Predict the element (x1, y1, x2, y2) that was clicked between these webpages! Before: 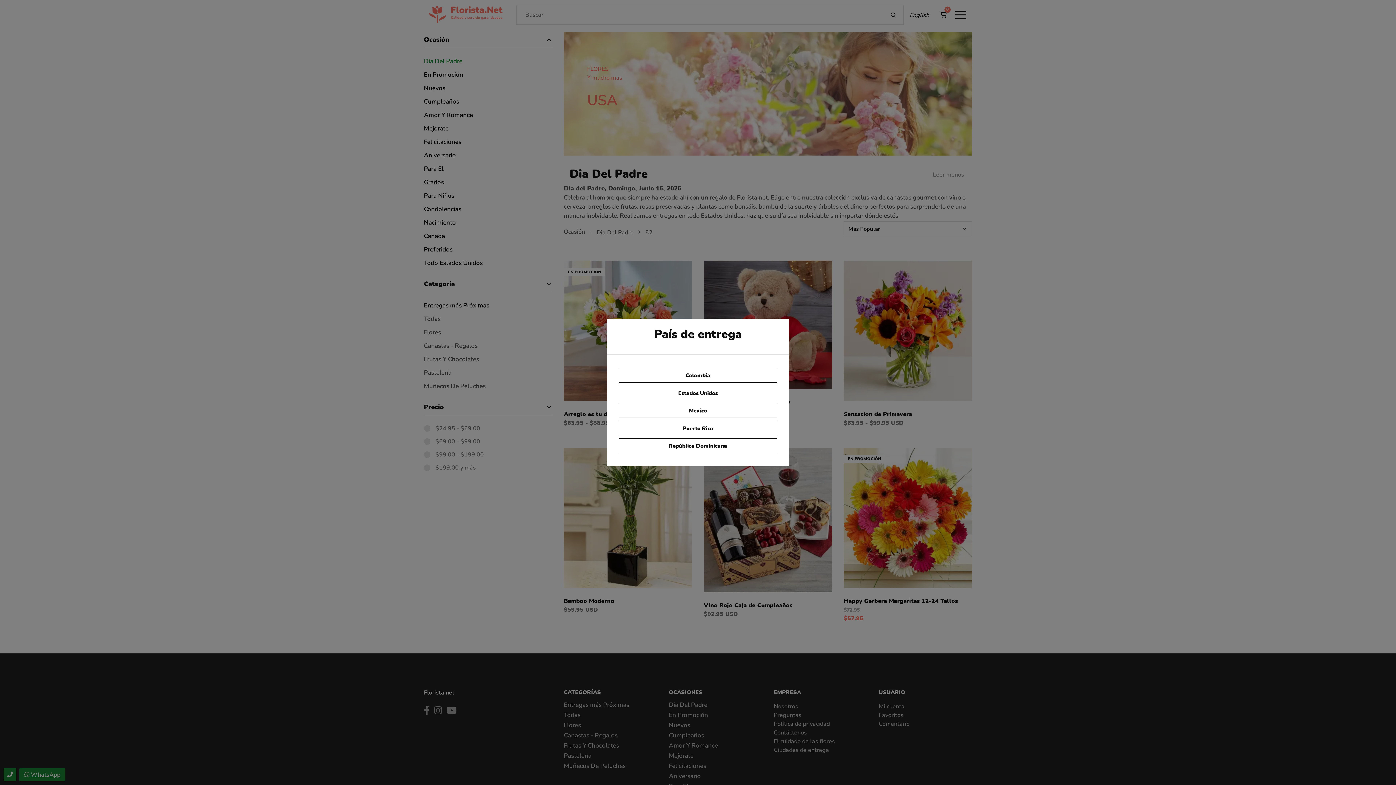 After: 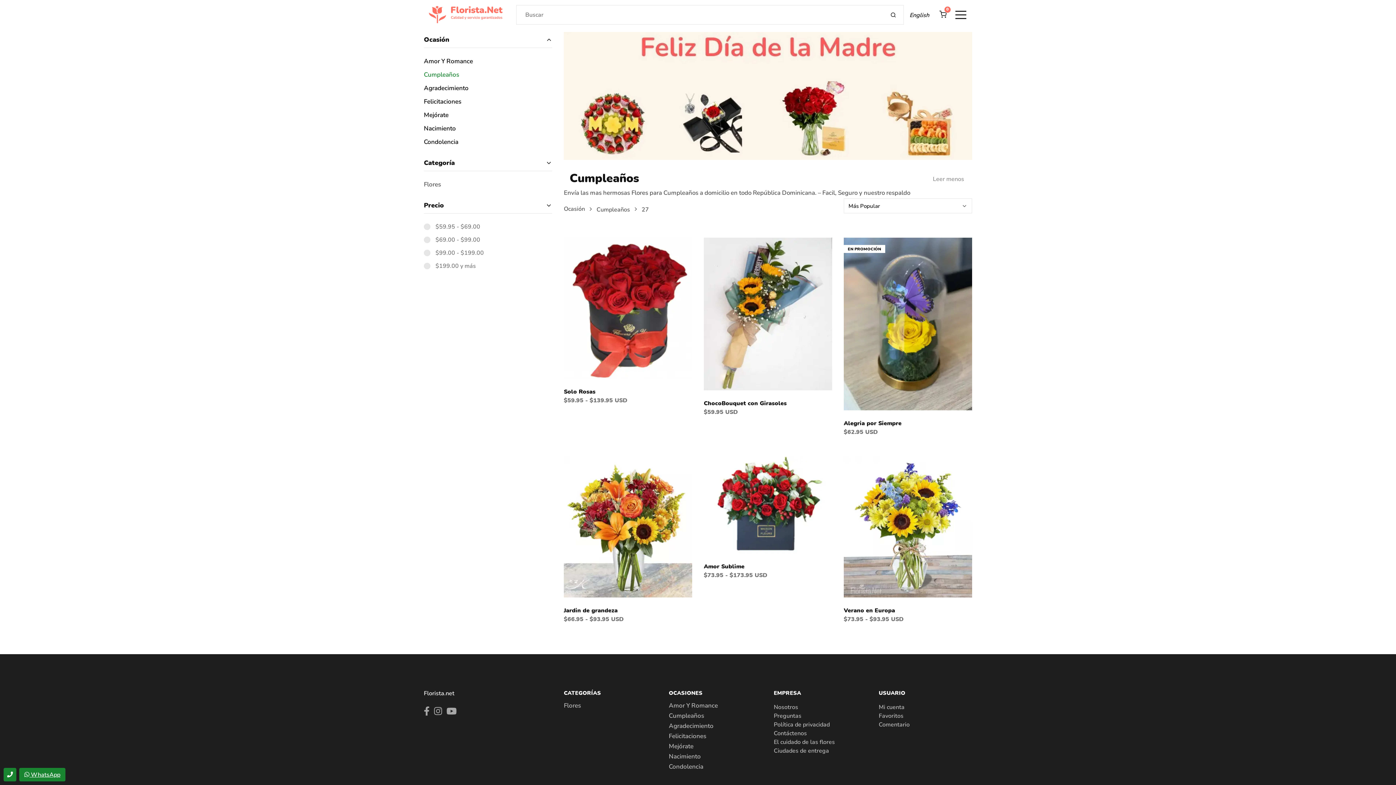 Action: bbox: (618, 438, 777, 453) label: República Dominicana